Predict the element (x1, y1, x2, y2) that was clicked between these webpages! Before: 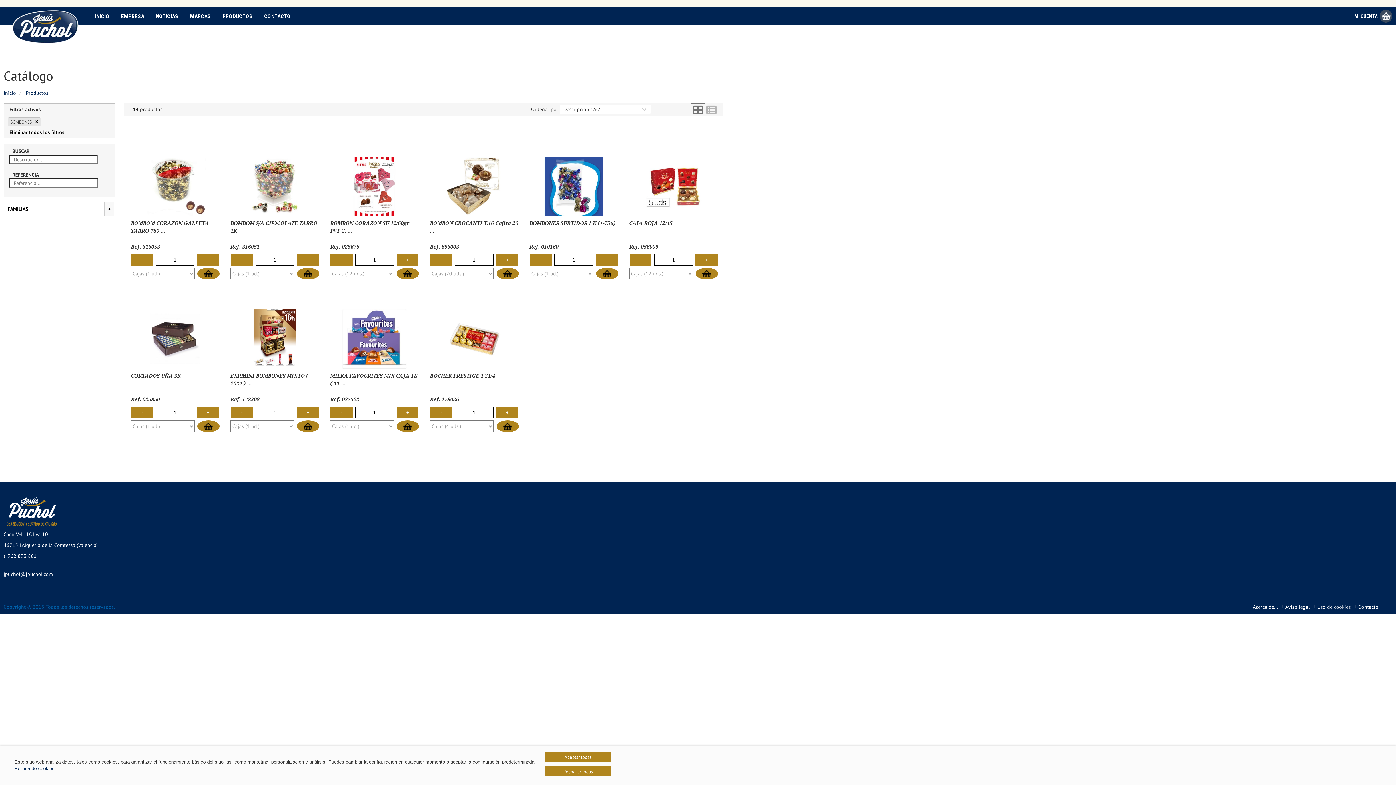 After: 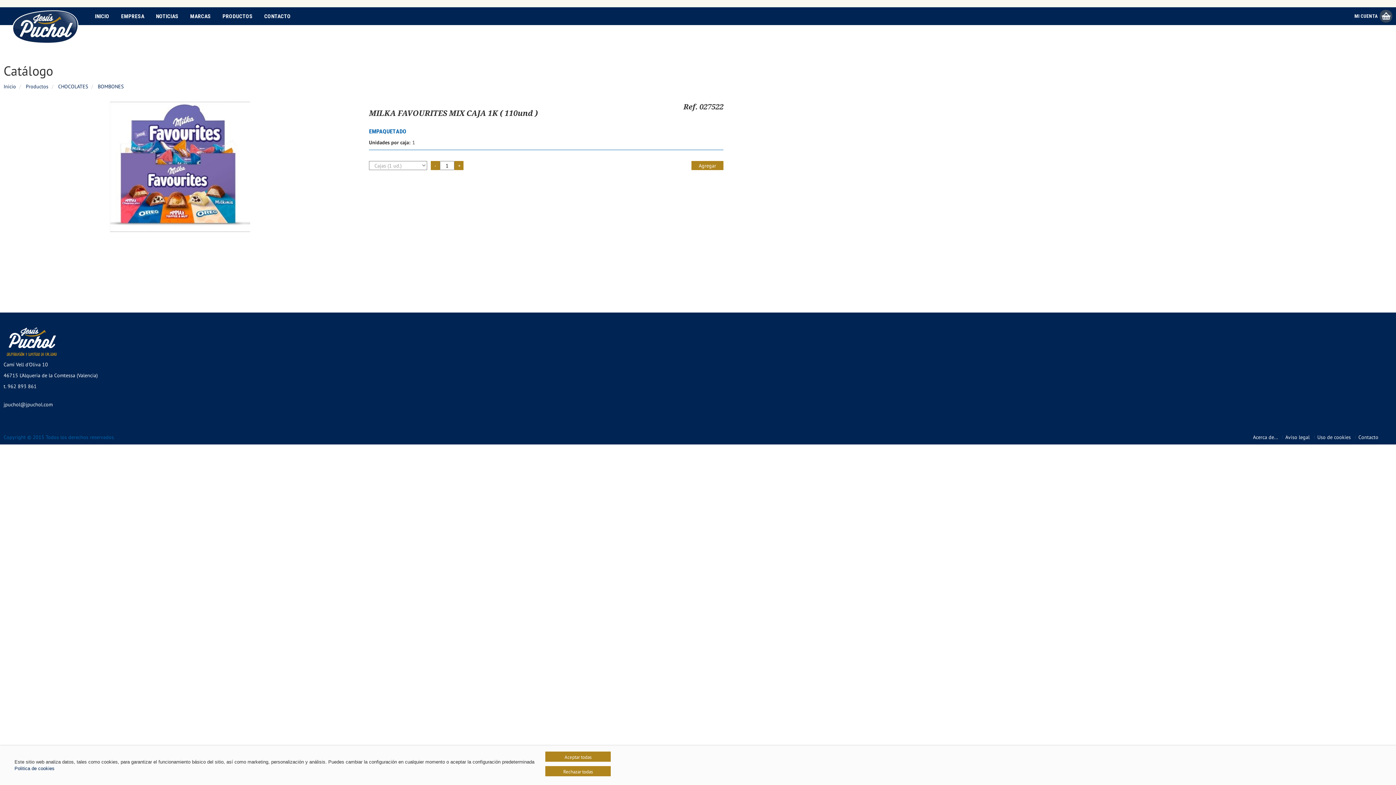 Action: bbox: (330, 309, 419, 368)